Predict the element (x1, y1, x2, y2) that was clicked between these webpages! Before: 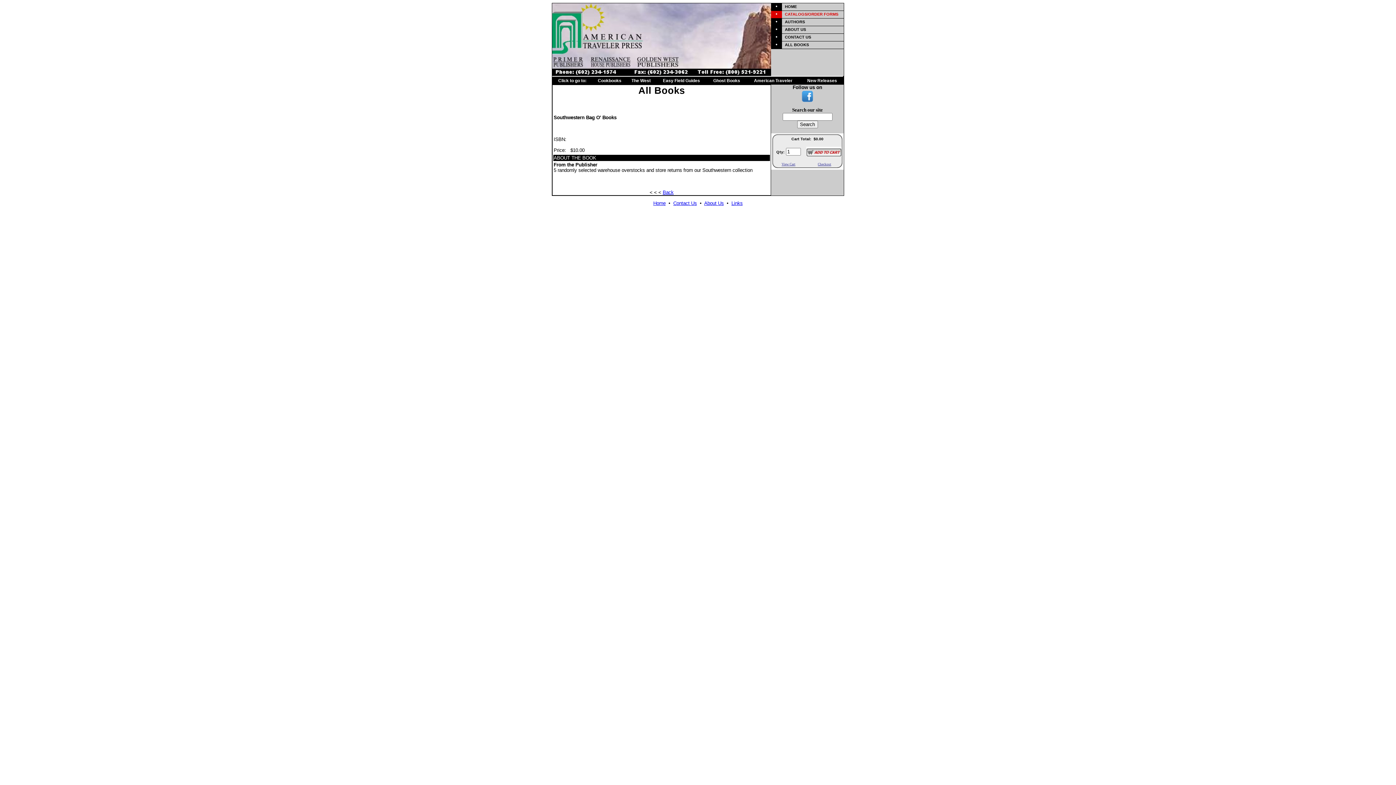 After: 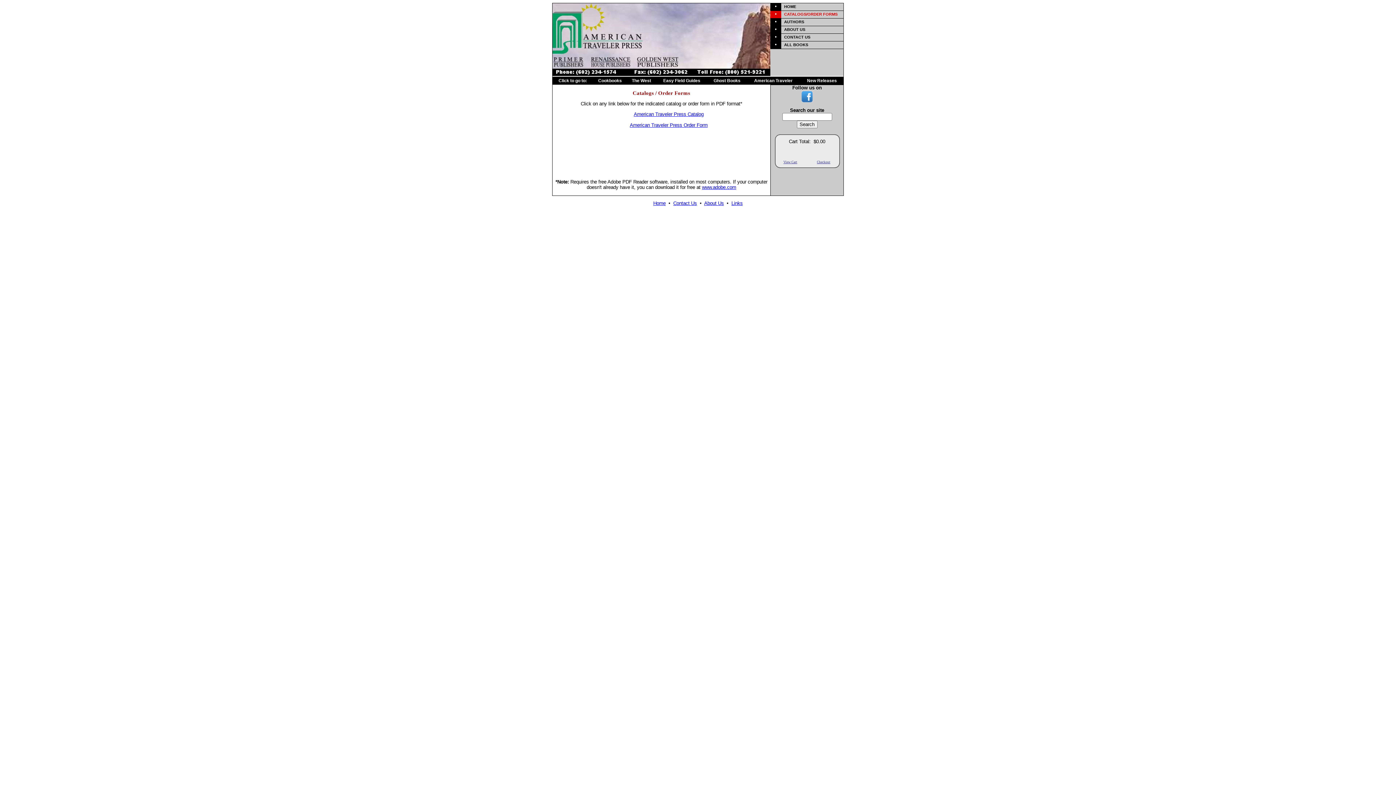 Action: label: CATALOGS/ORDER FORMS bbox: (785, 12, 838, 16)